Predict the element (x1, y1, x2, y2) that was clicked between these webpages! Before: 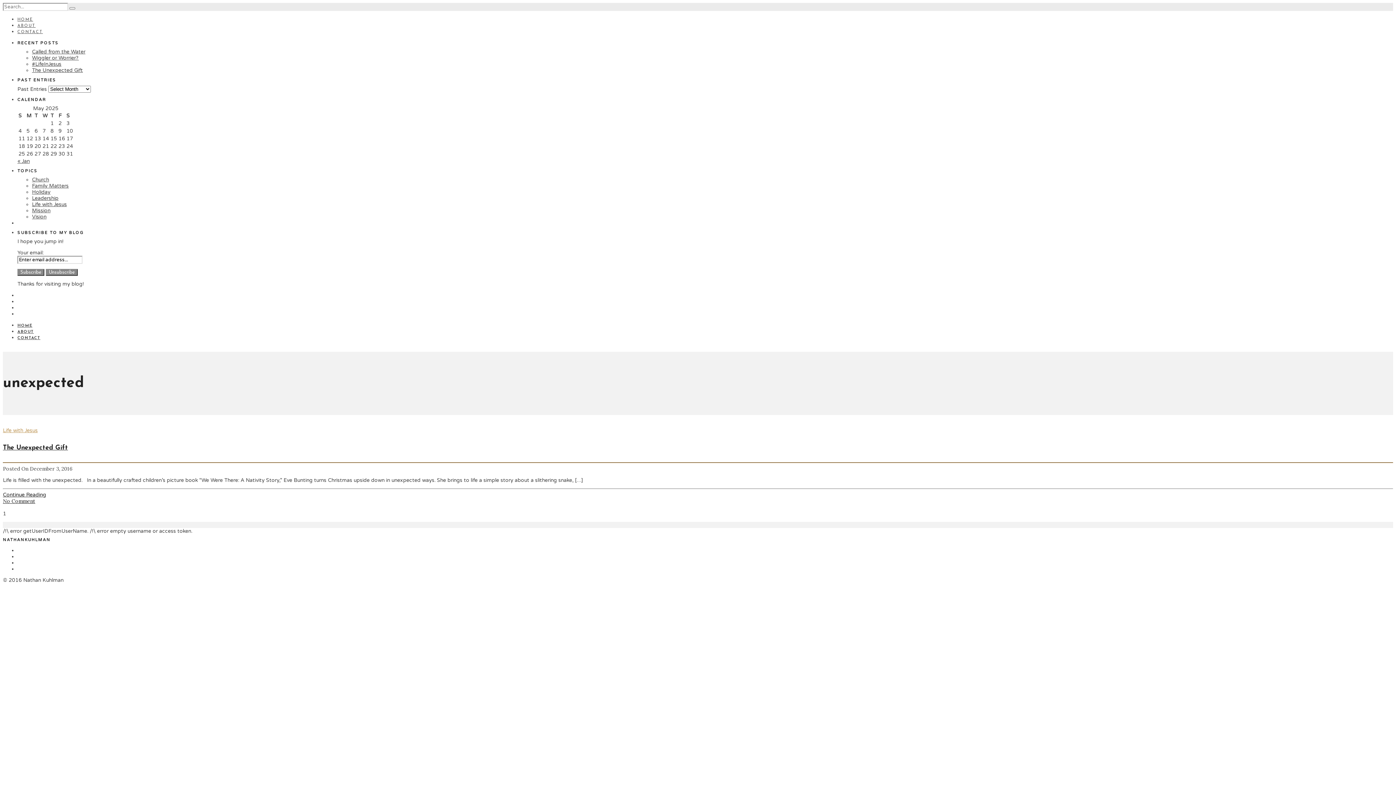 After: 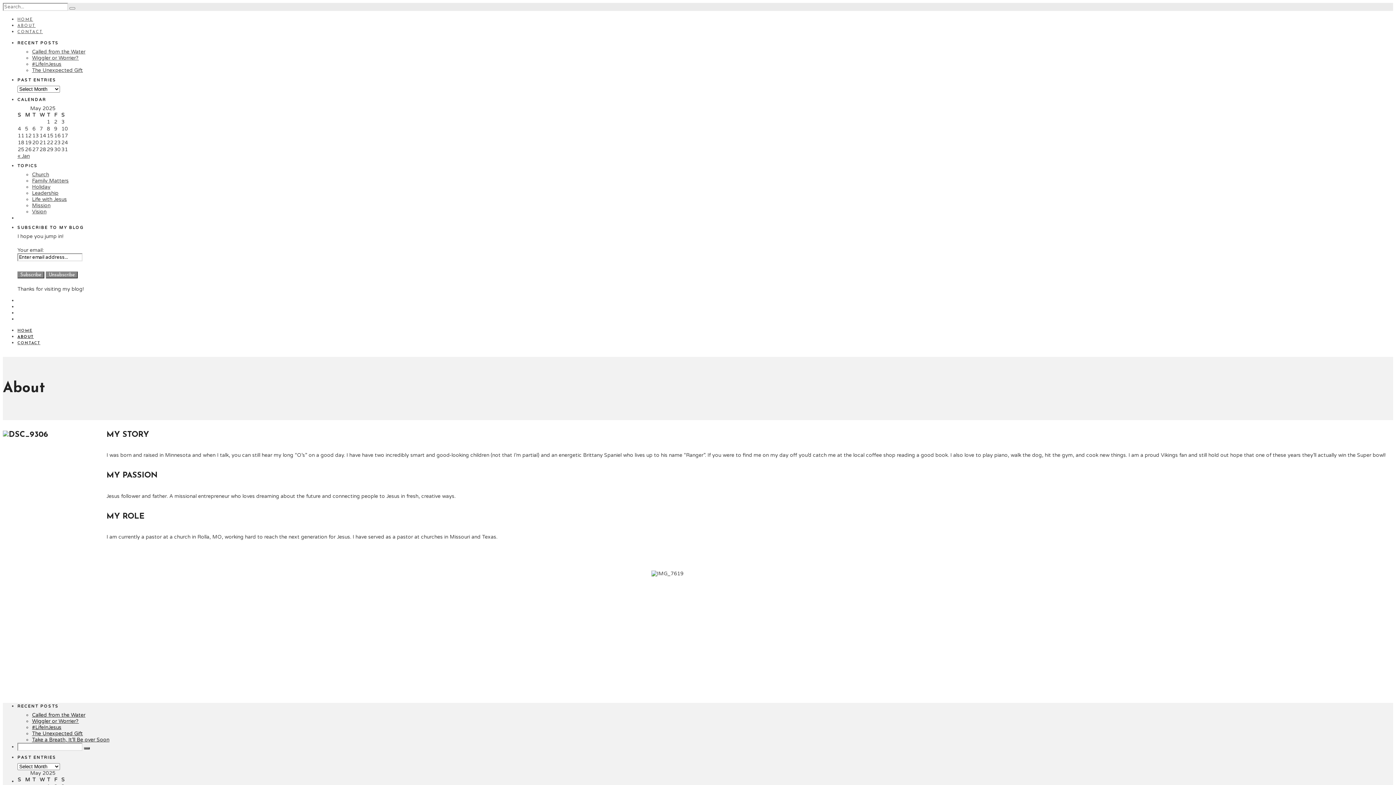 Action: label: ABOUT bbox: (17, 330, 33, 334)